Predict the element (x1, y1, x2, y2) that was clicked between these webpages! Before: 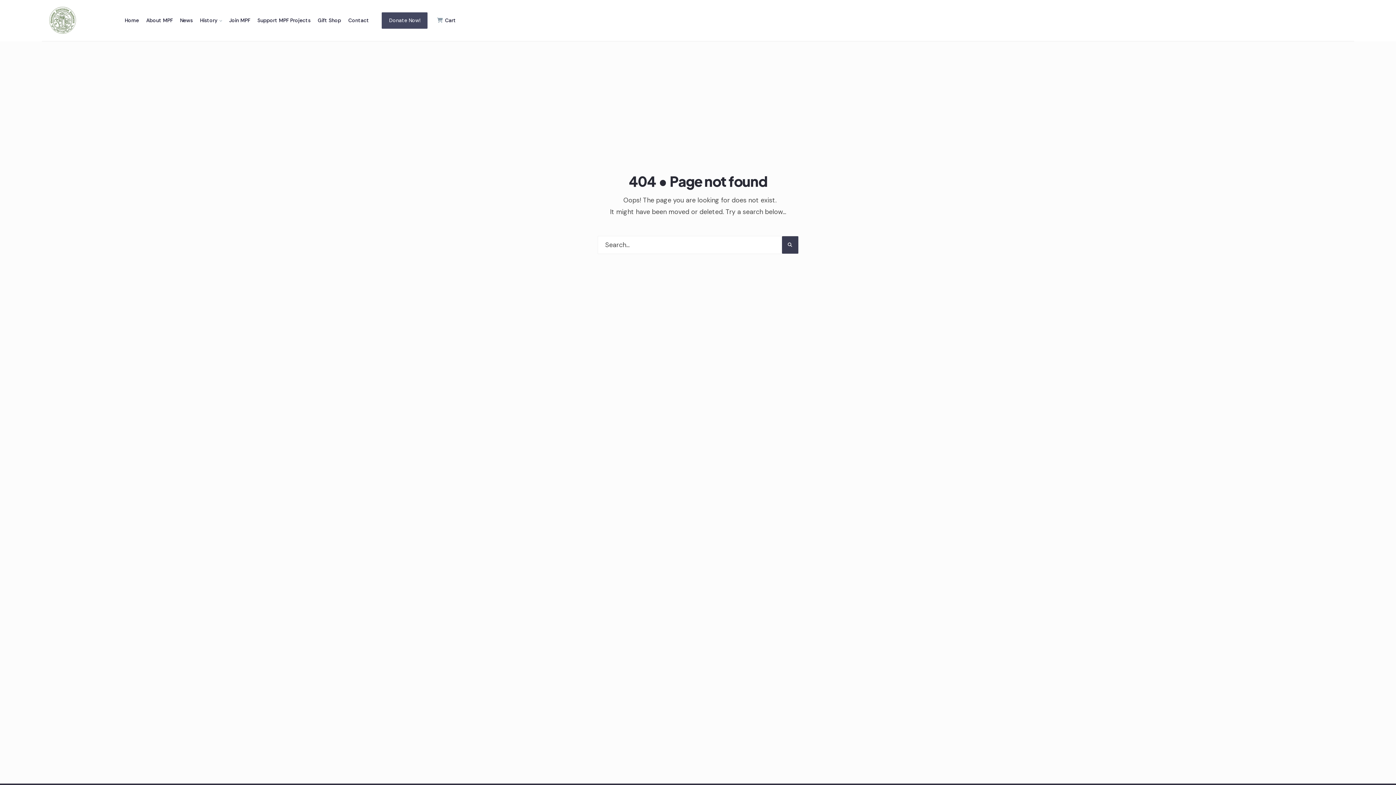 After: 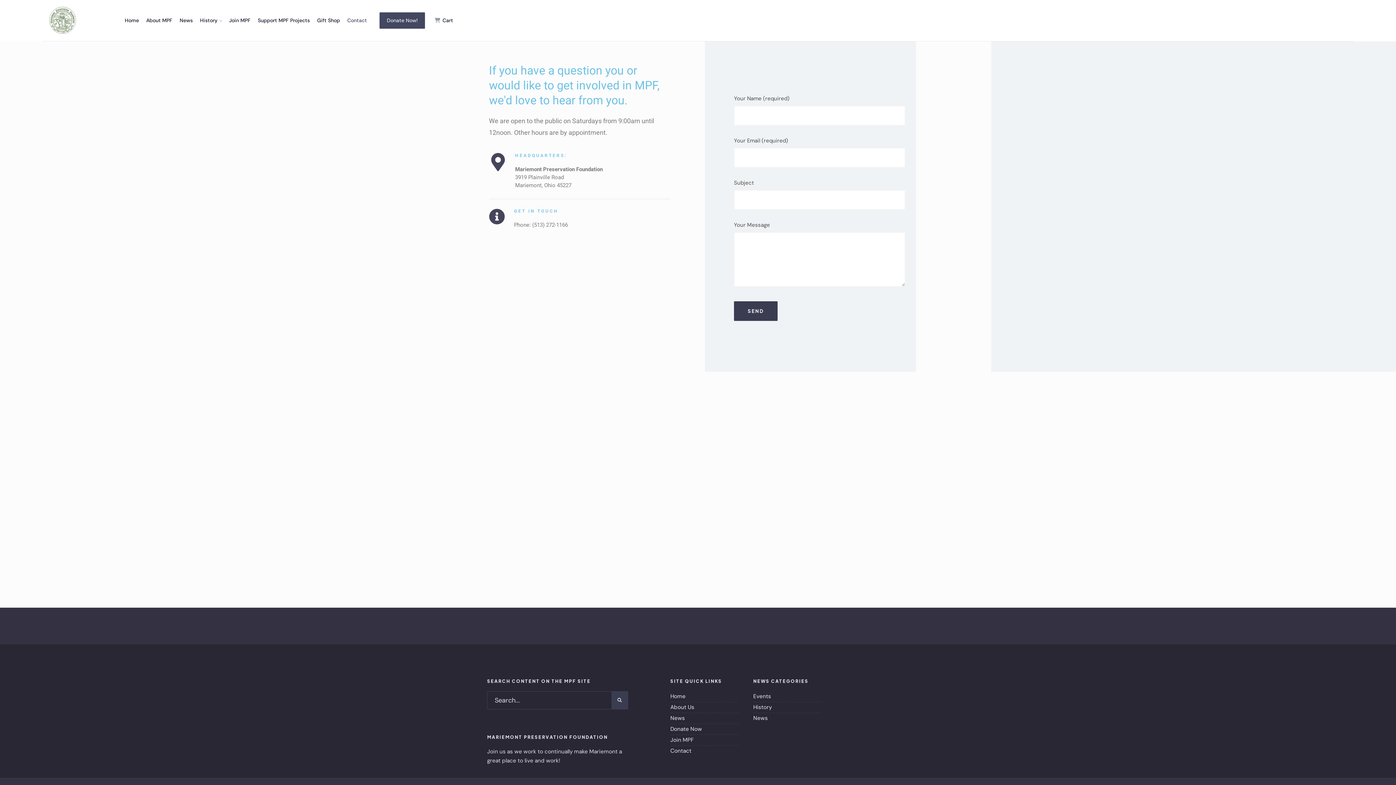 Action: label: Contact bbox: (348, 12, 369, 28)